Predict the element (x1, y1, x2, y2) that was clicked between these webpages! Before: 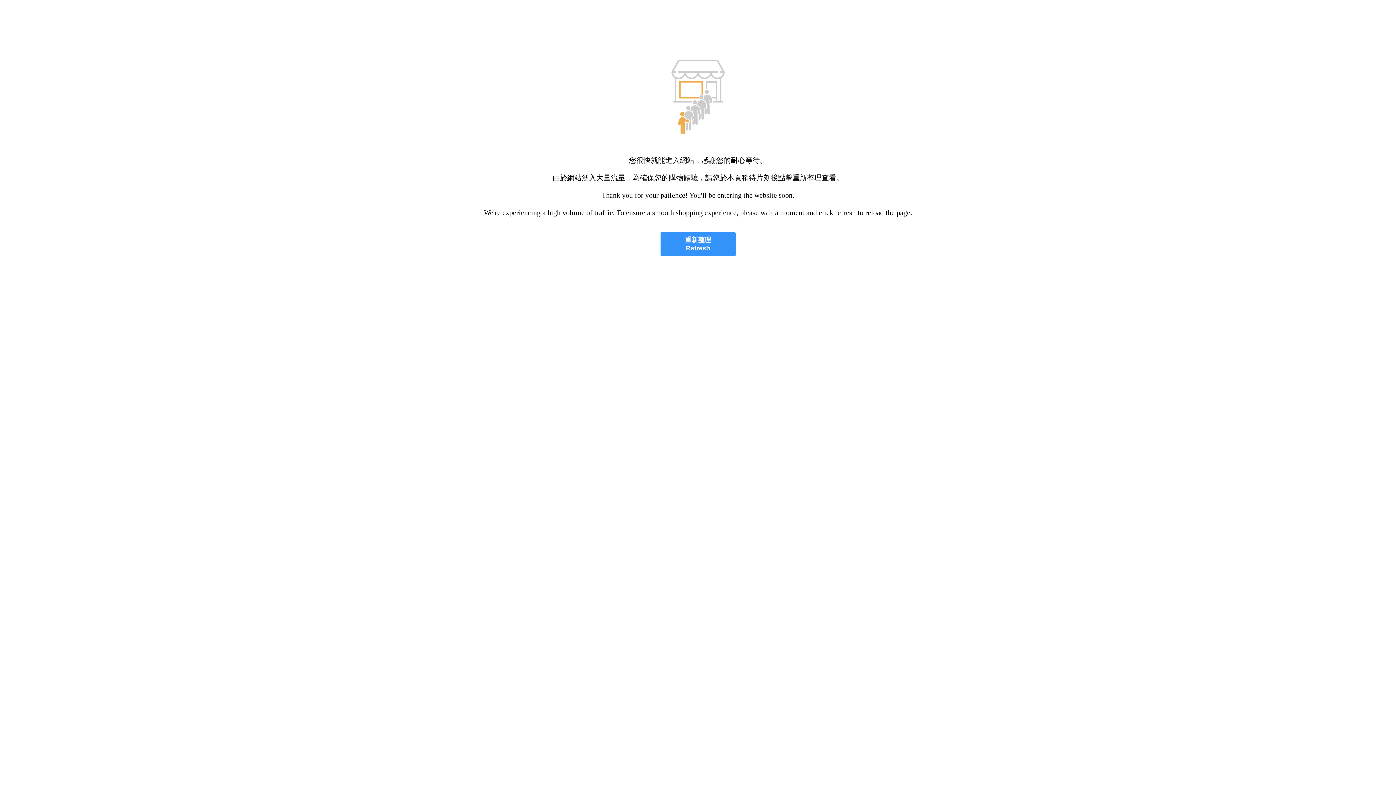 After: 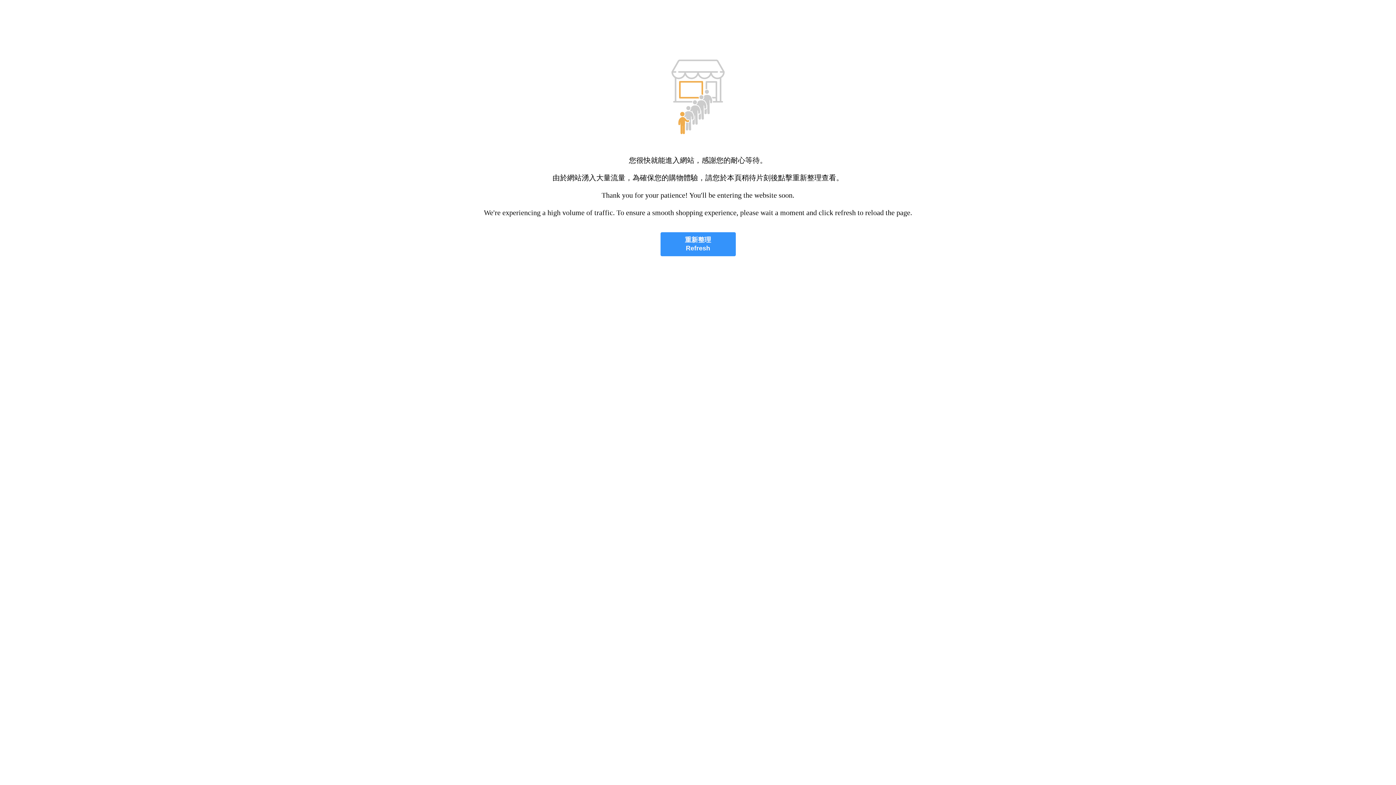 Action: bbox: (660, 232, 735, 256) label: 重新整理
Refresh